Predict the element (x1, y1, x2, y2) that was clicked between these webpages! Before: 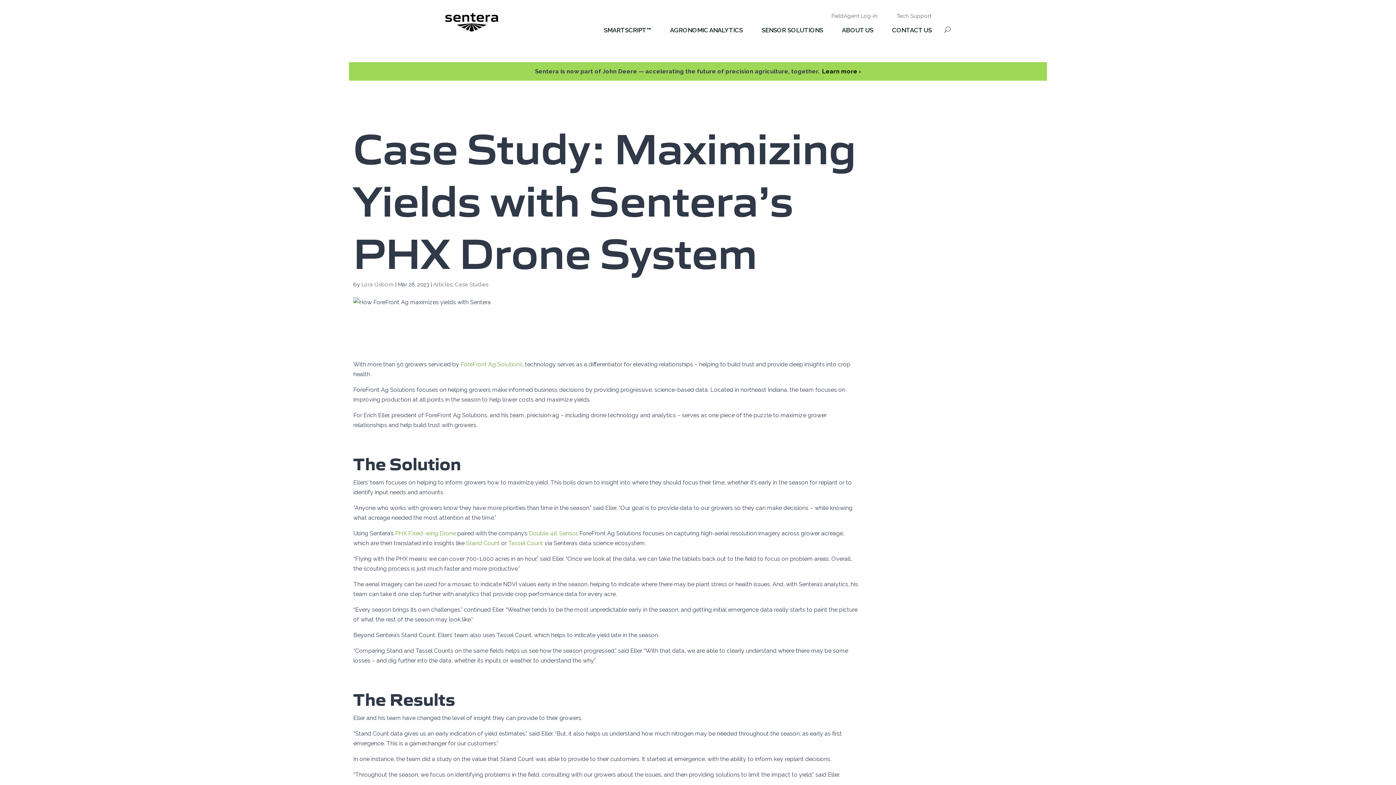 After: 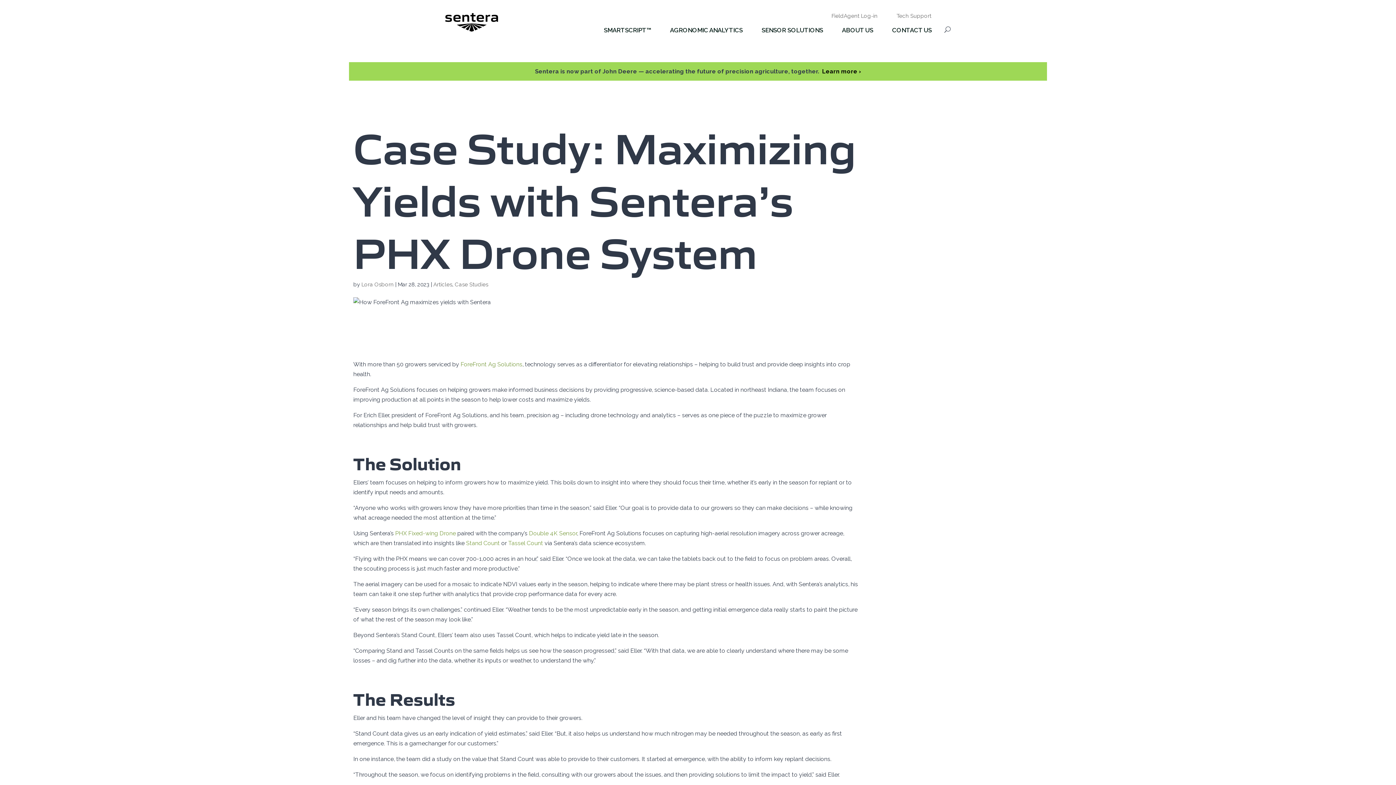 Action: label: Learn more › bbox: (822, 68, 861, 74)